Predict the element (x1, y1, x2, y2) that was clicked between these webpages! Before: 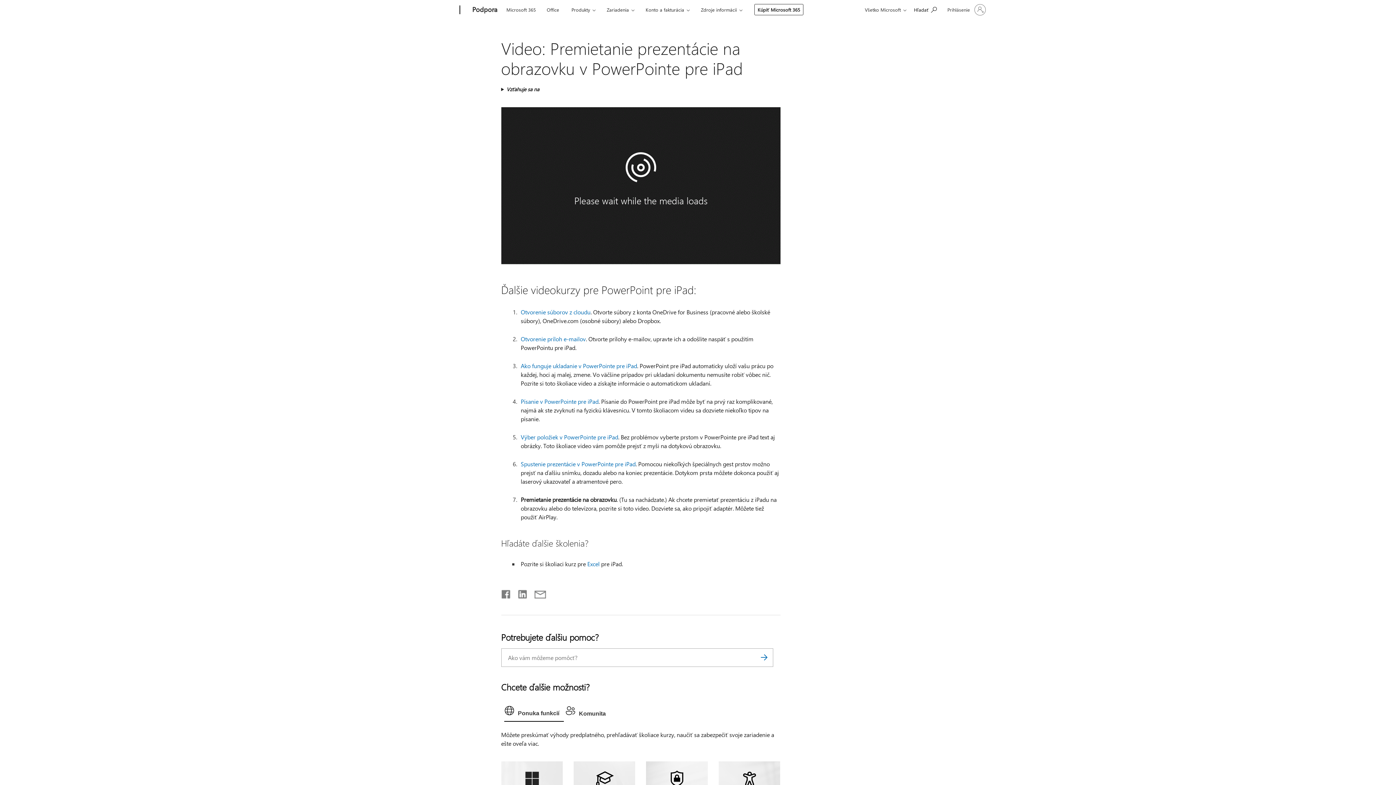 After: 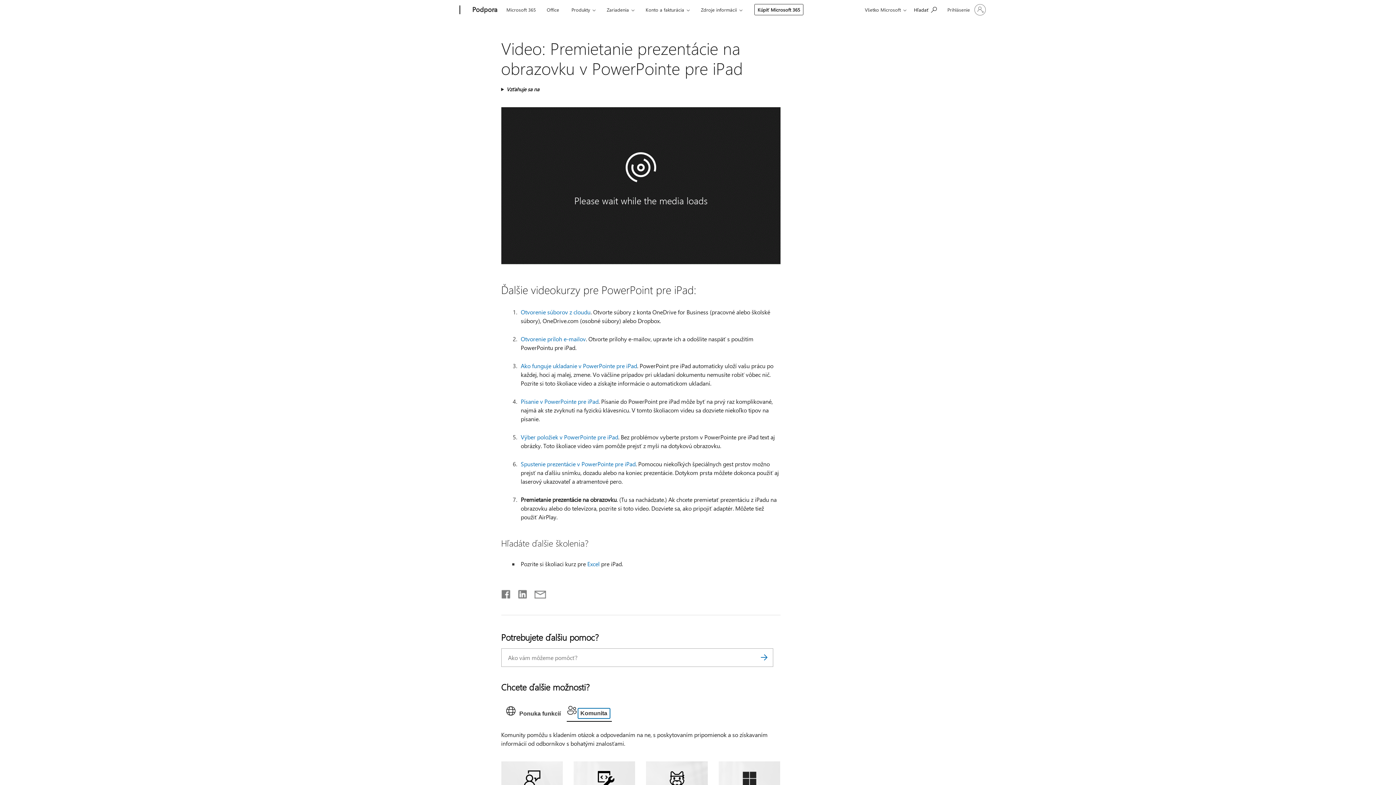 Action: label: Komunita bbox: (563, 703, 611, 722)